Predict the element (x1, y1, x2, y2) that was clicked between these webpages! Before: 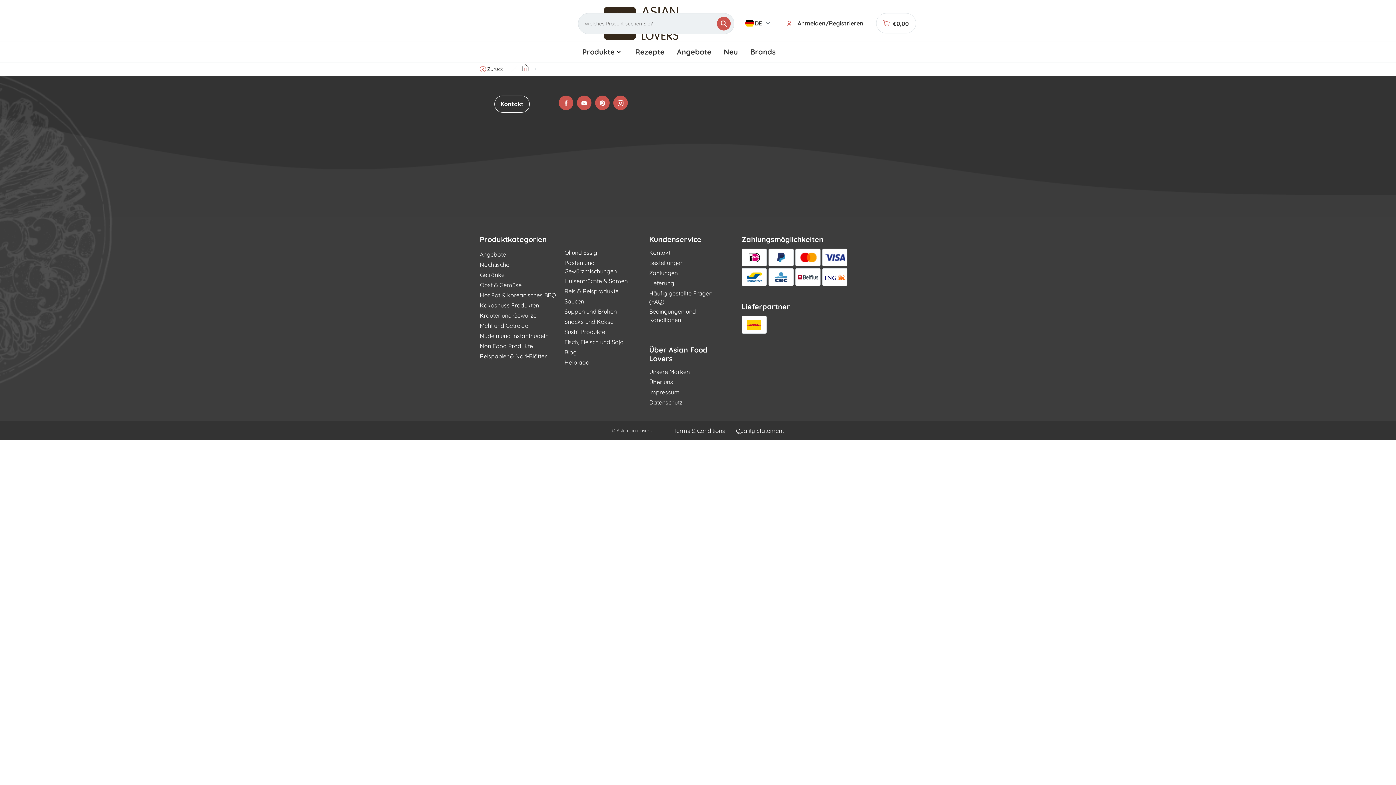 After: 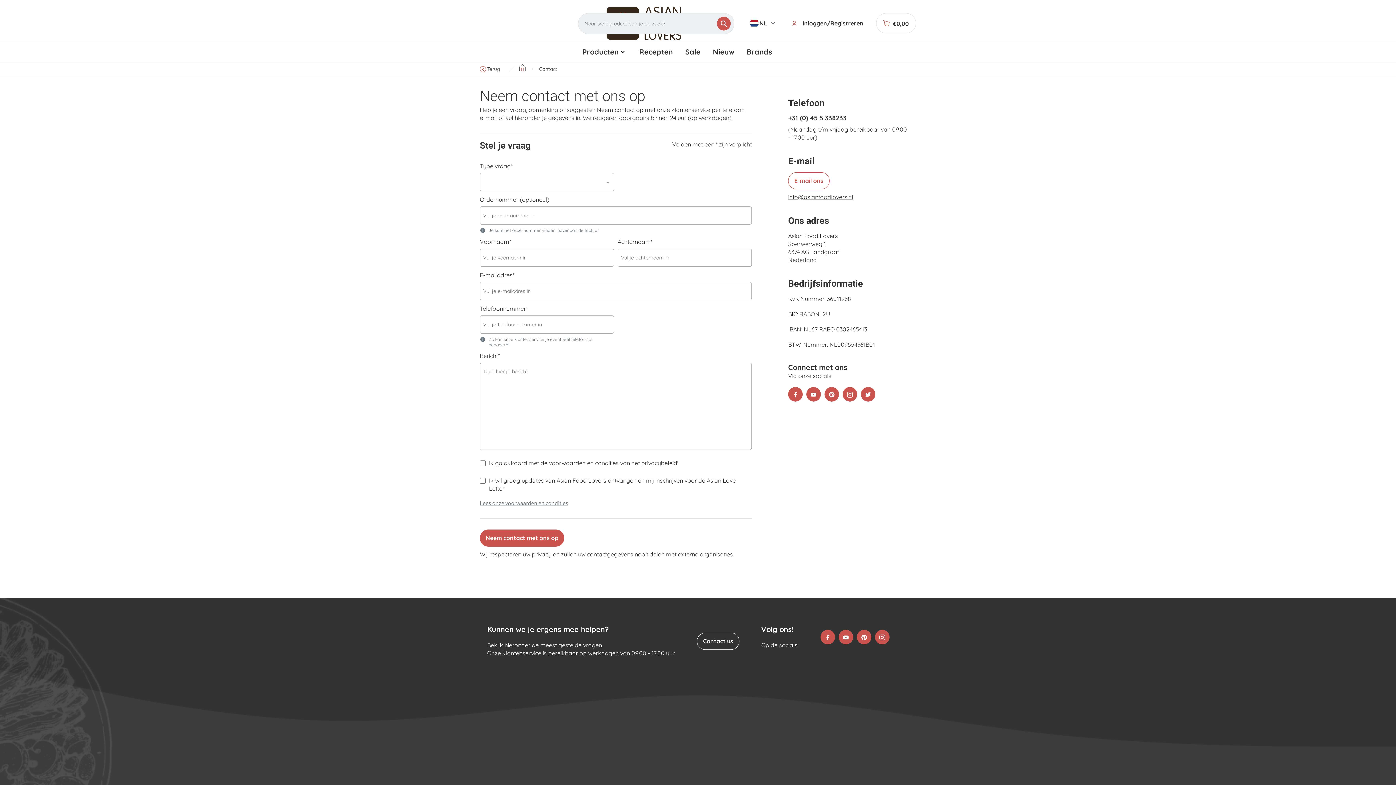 Action: label: Kontakt bbox: (494, 95, 529, 112)